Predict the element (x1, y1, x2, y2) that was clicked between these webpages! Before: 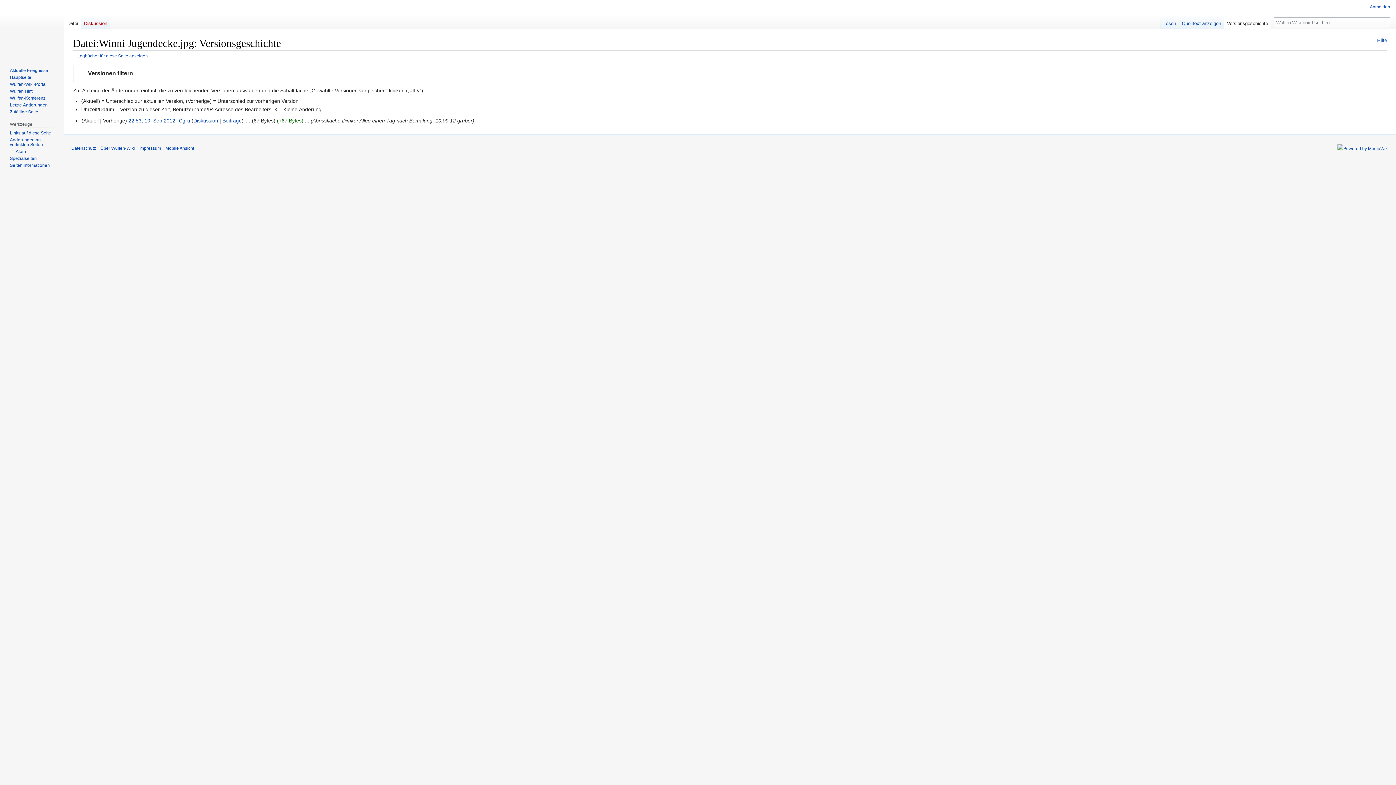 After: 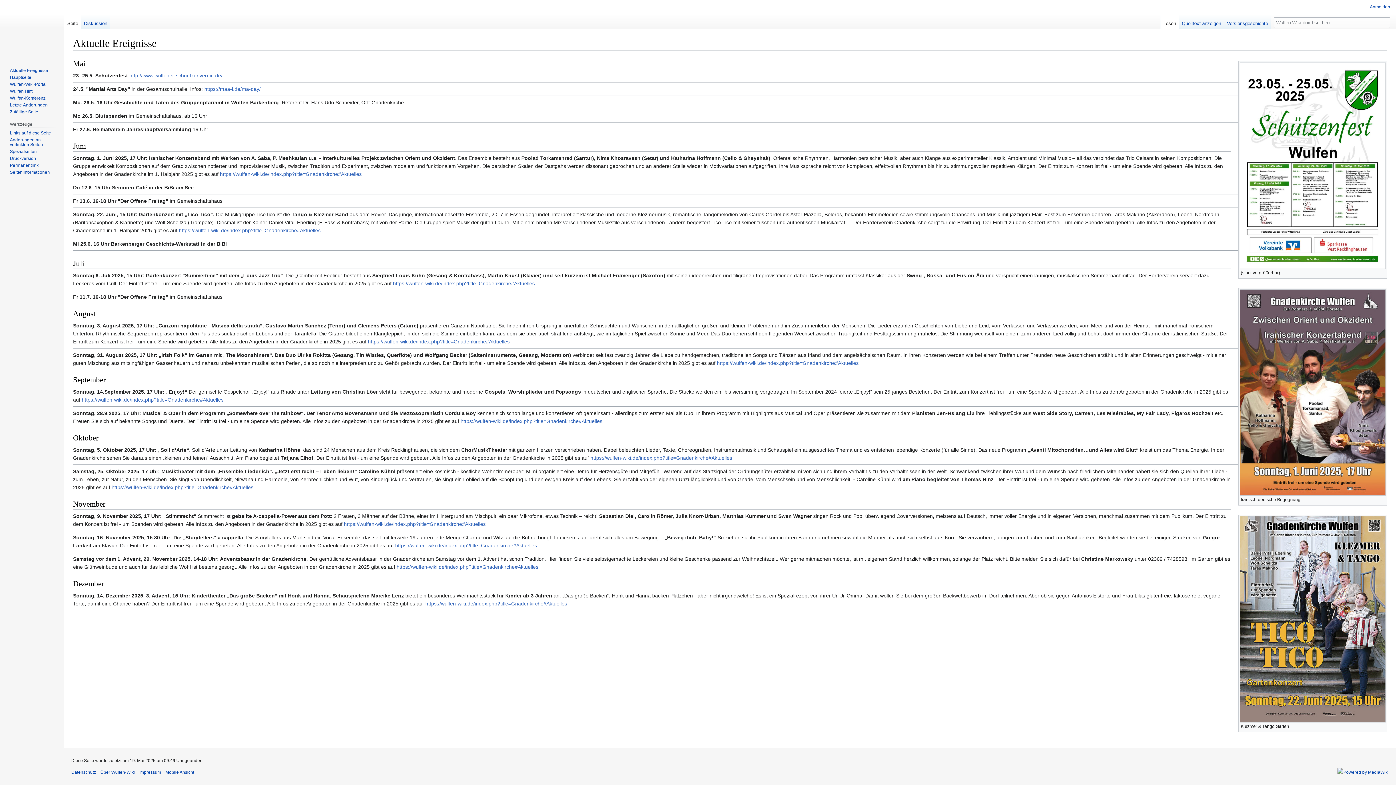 Action: bbox: (9, 67, 48, 73) label: Aktuelle Ereignisse